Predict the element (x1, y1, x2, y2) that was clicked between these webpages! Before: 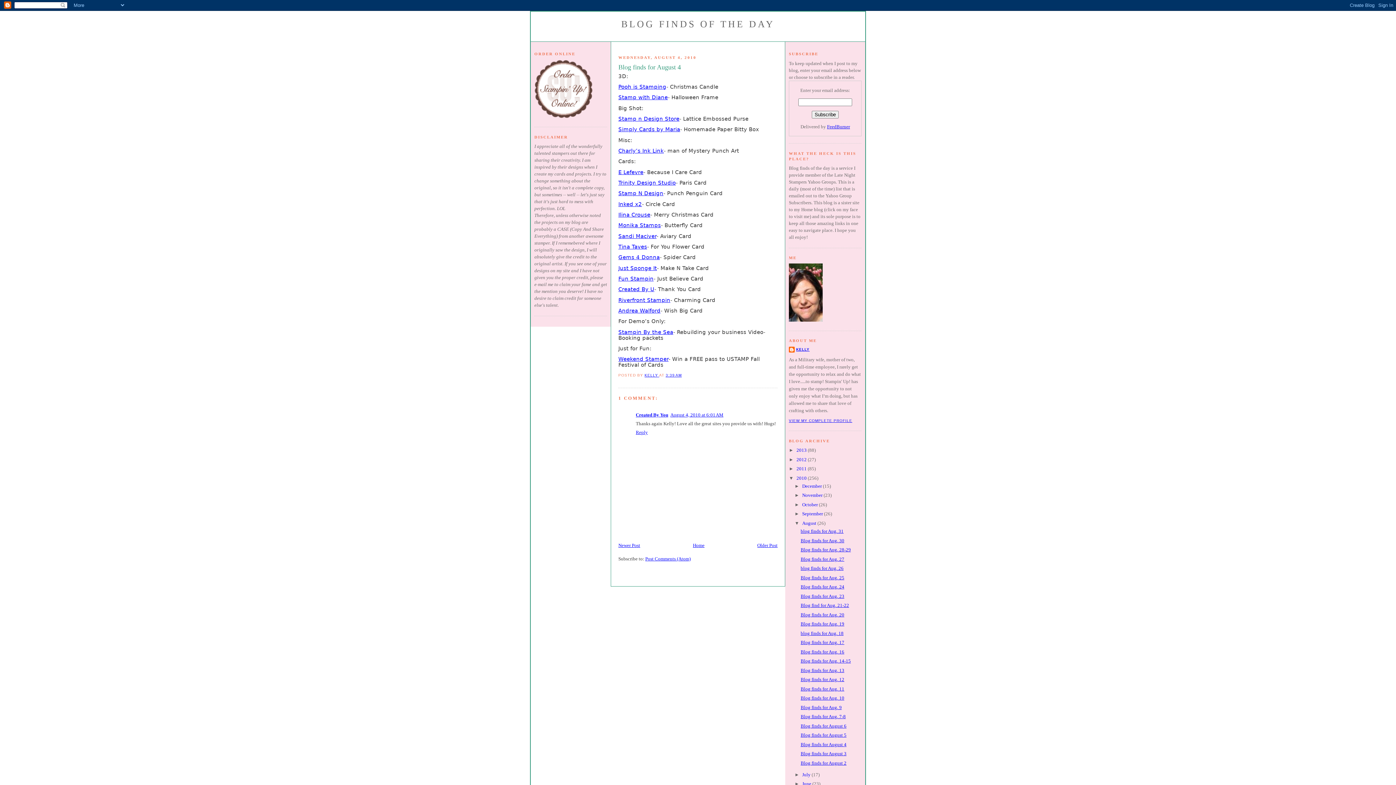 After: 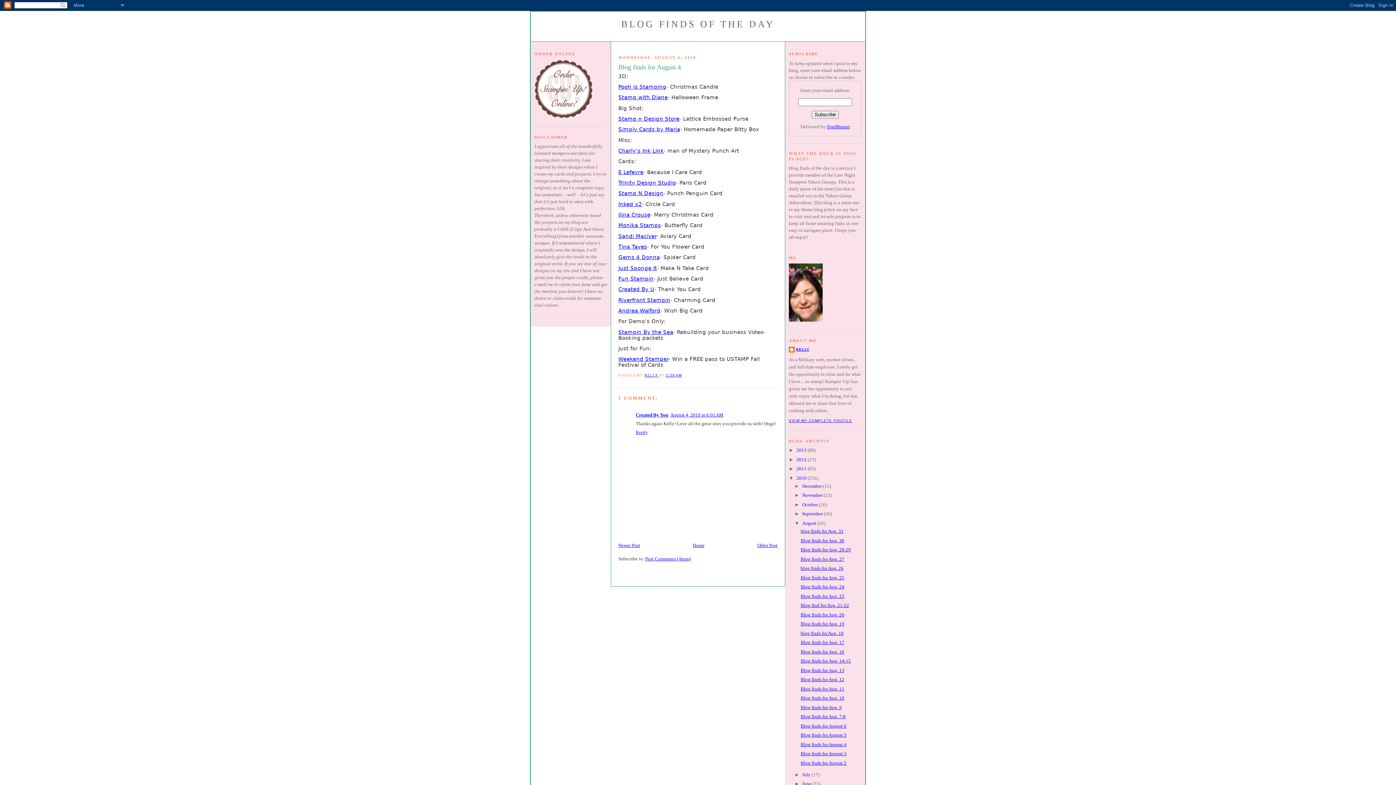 Action: bbox: (534, 113, 592, 119)